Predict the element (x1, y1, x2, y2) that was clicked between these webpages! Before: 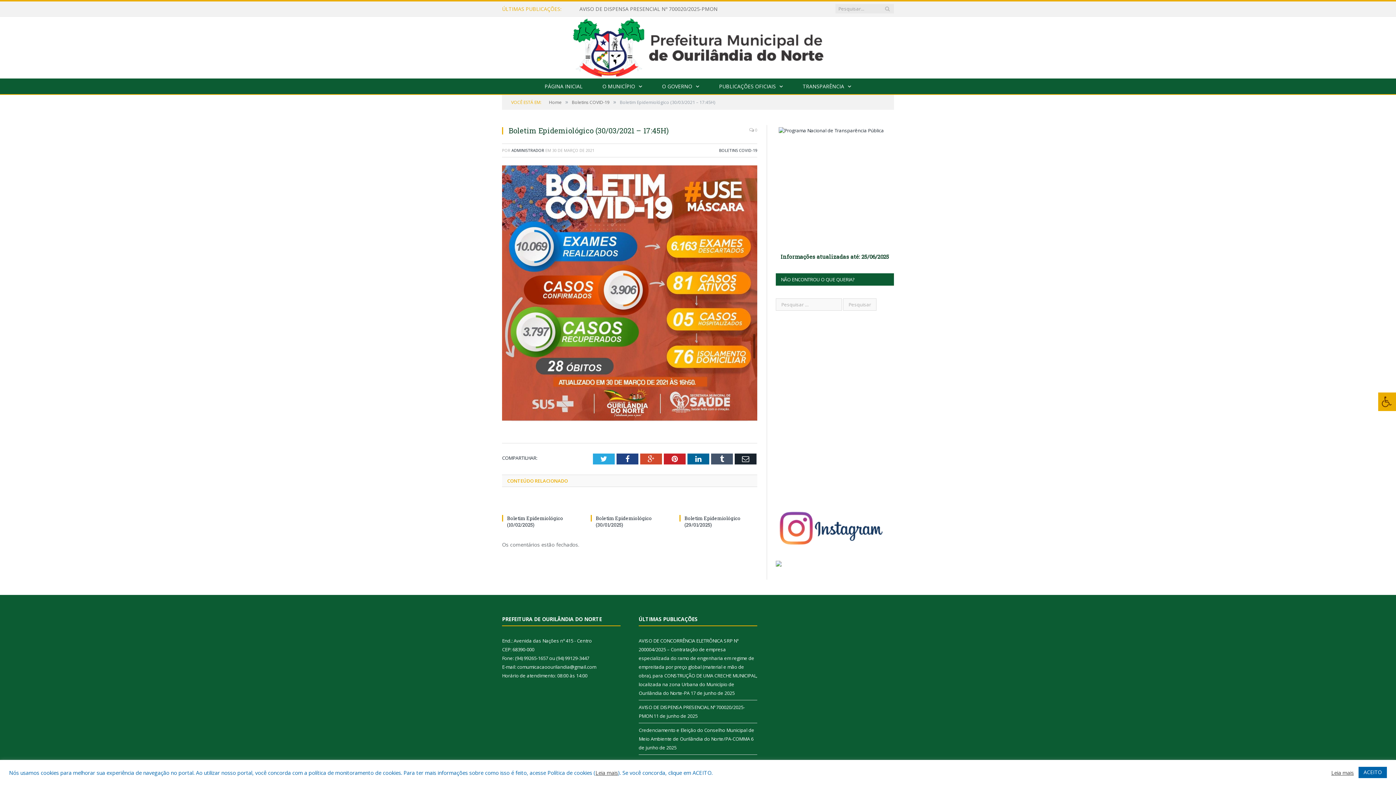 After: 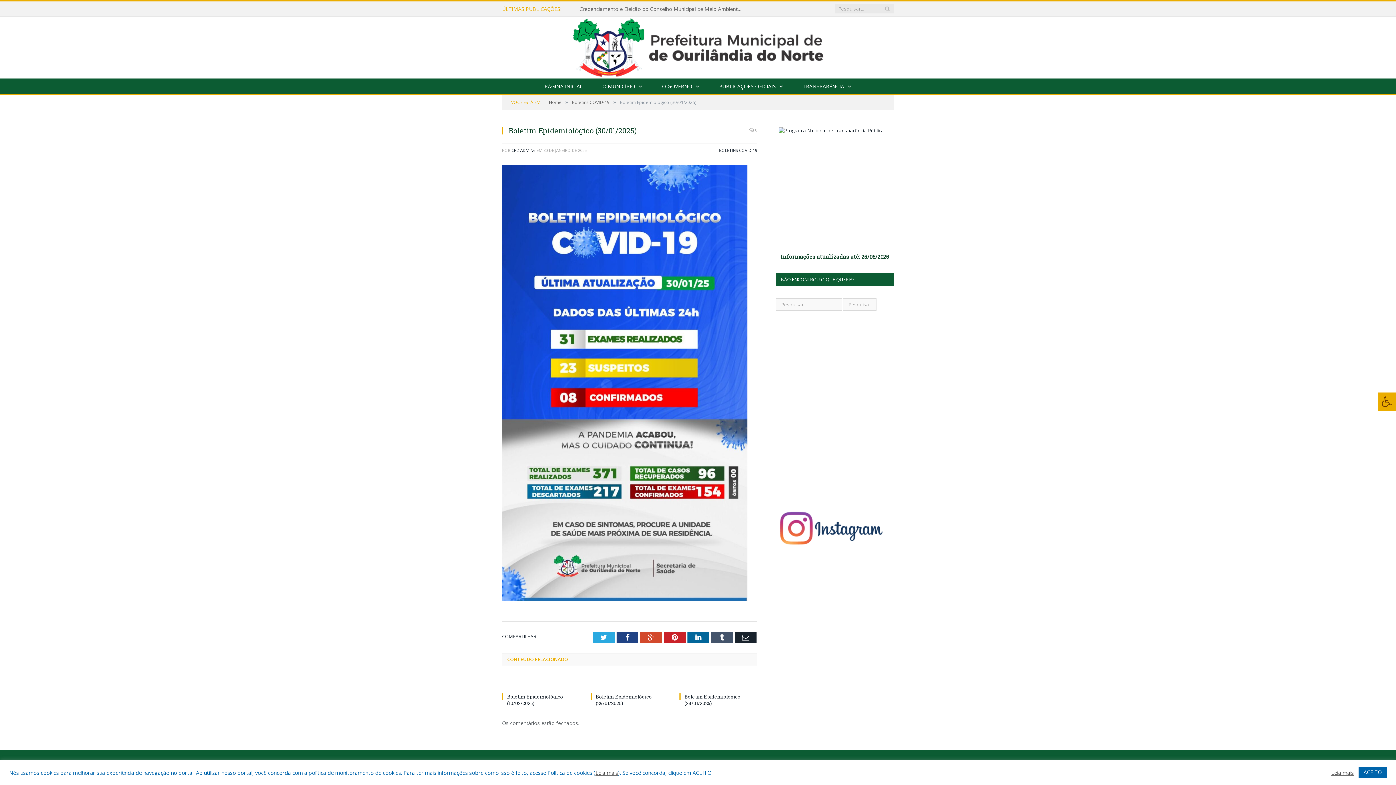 Action: bbox: (590, 497, 668, 512)